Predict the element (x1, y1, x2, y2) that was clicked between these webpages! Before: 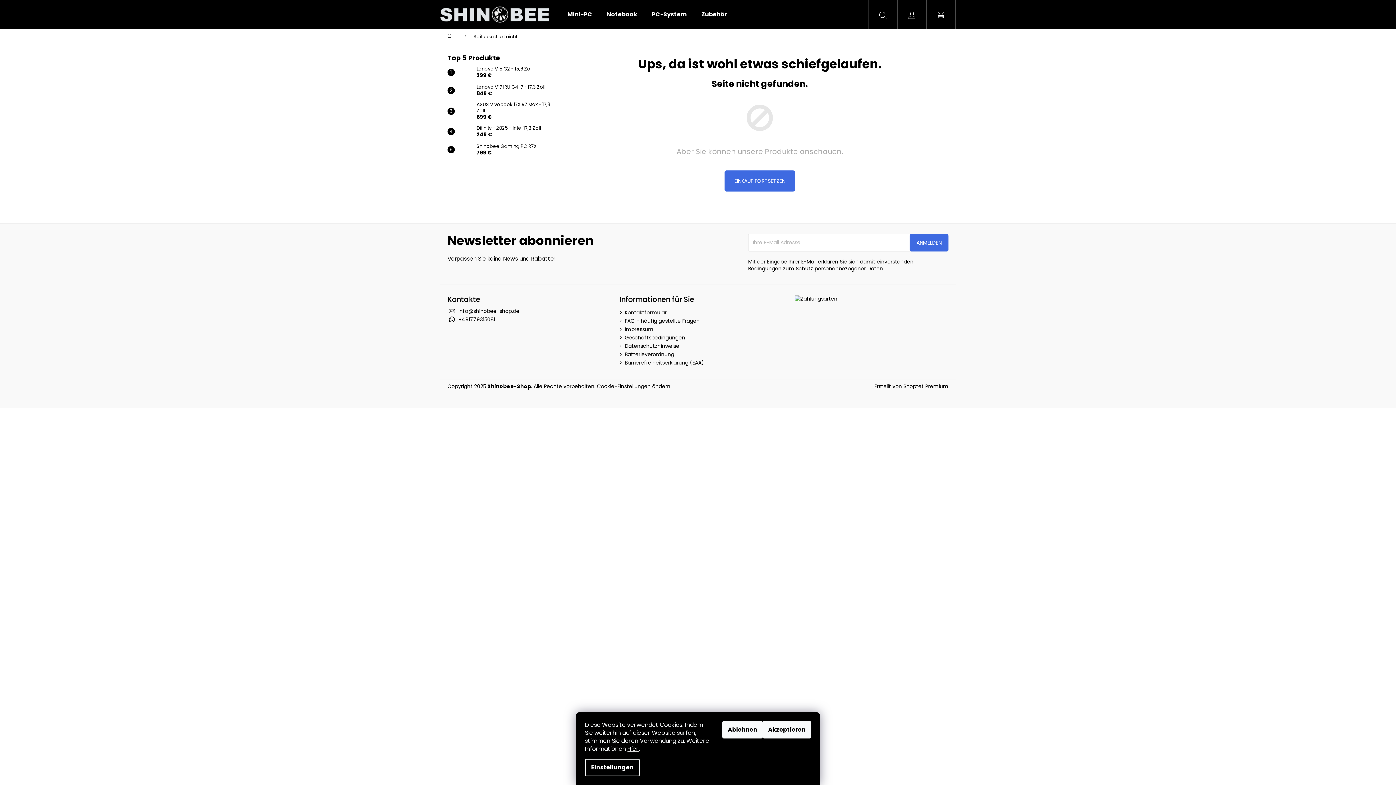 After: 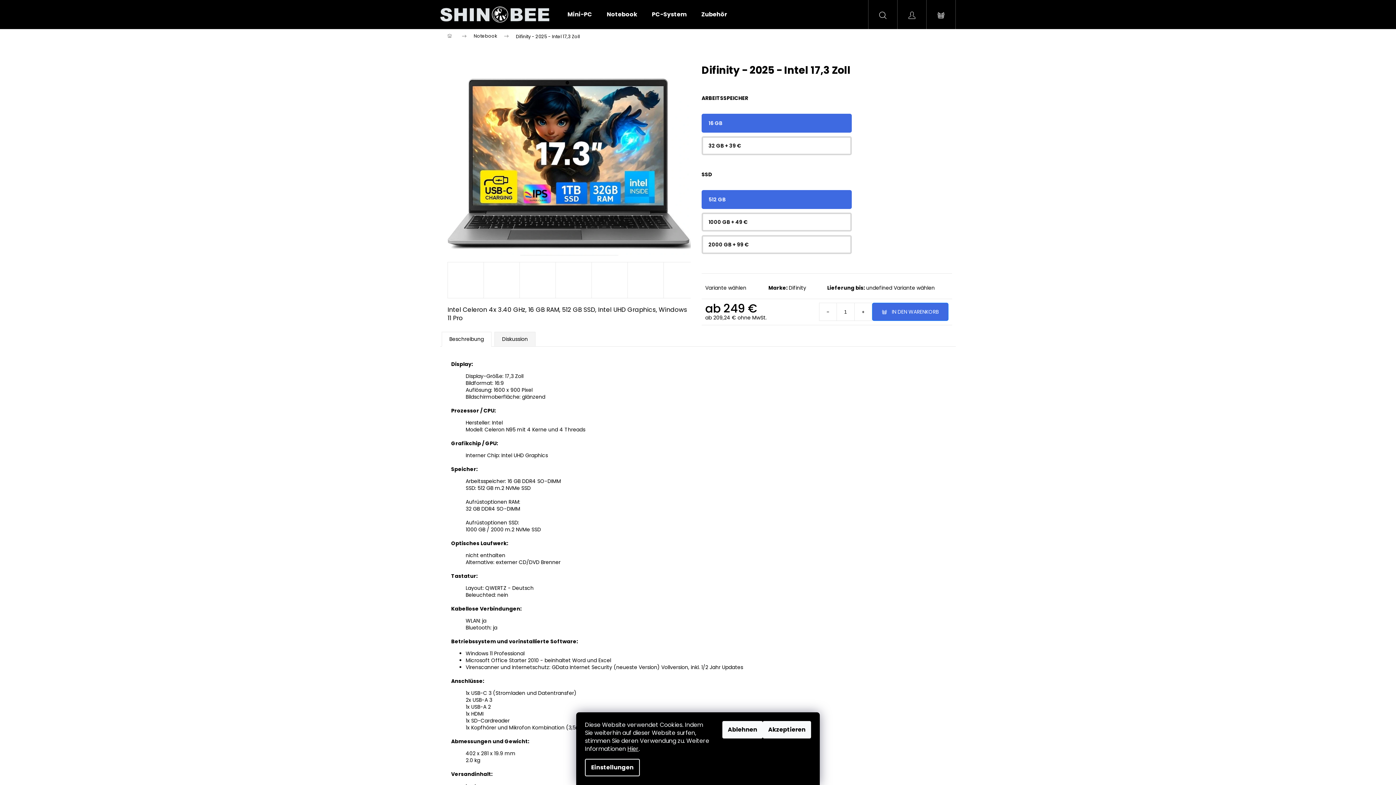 Action: bbox: (454, 124, 473, 138)